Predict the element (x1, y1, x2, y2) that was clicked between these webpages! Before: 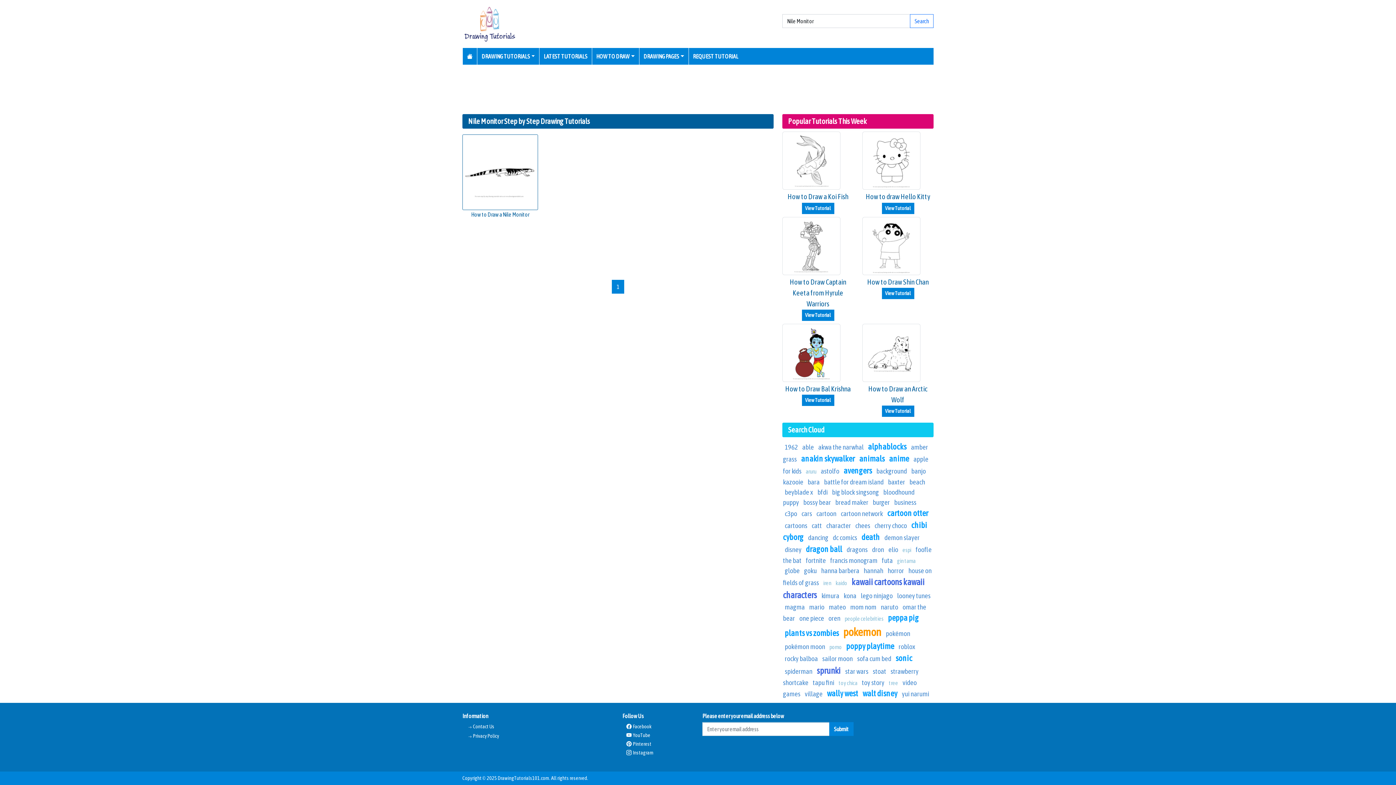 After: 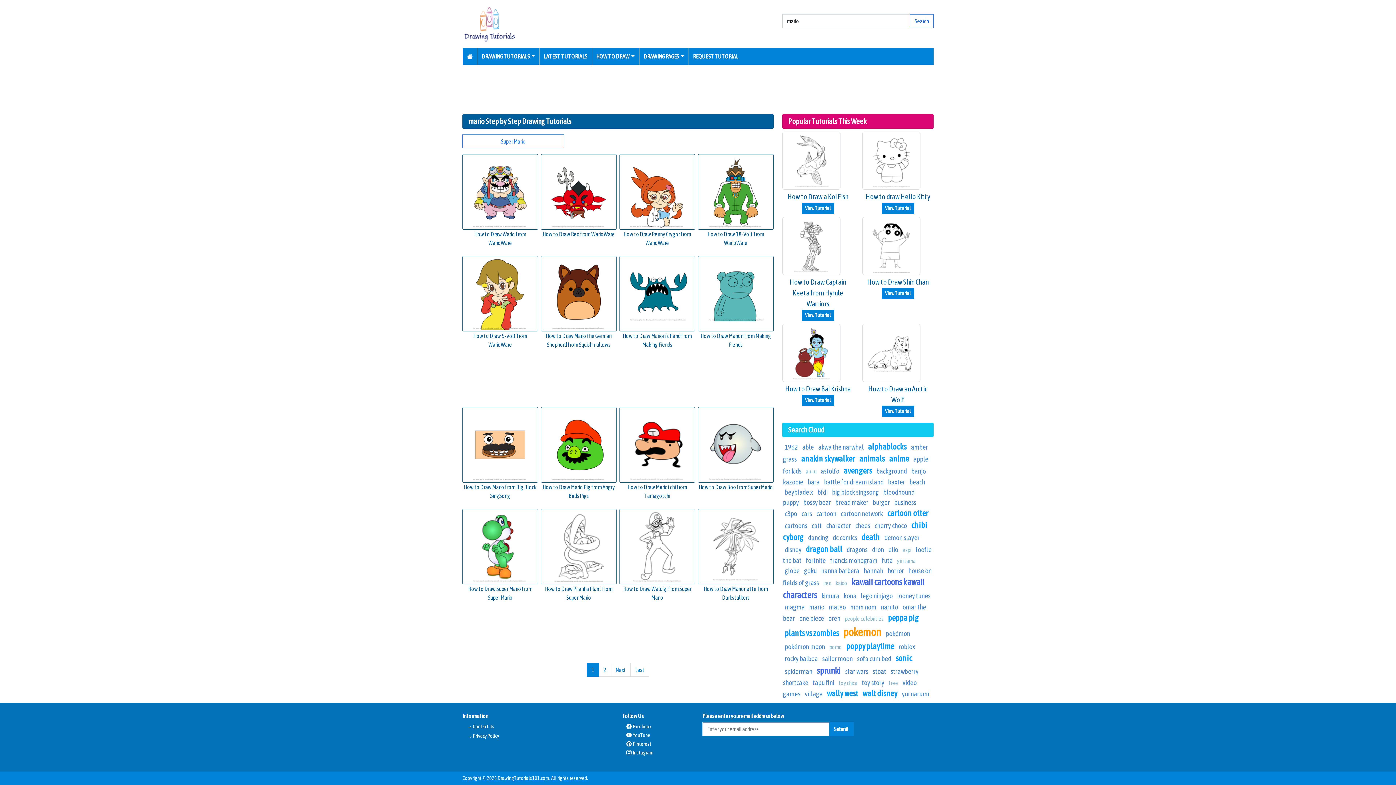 Action: label: mario bbox: (809, 603, 824, 611)